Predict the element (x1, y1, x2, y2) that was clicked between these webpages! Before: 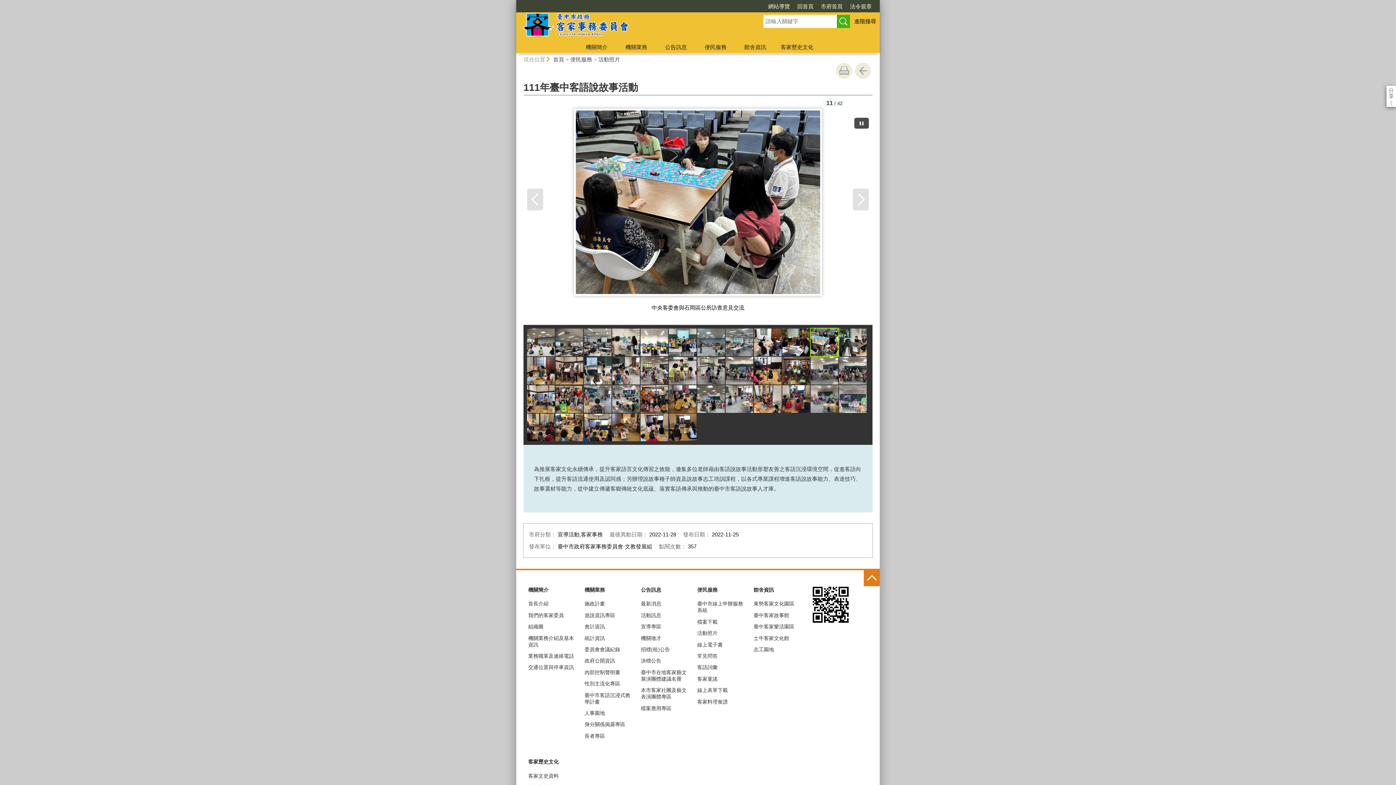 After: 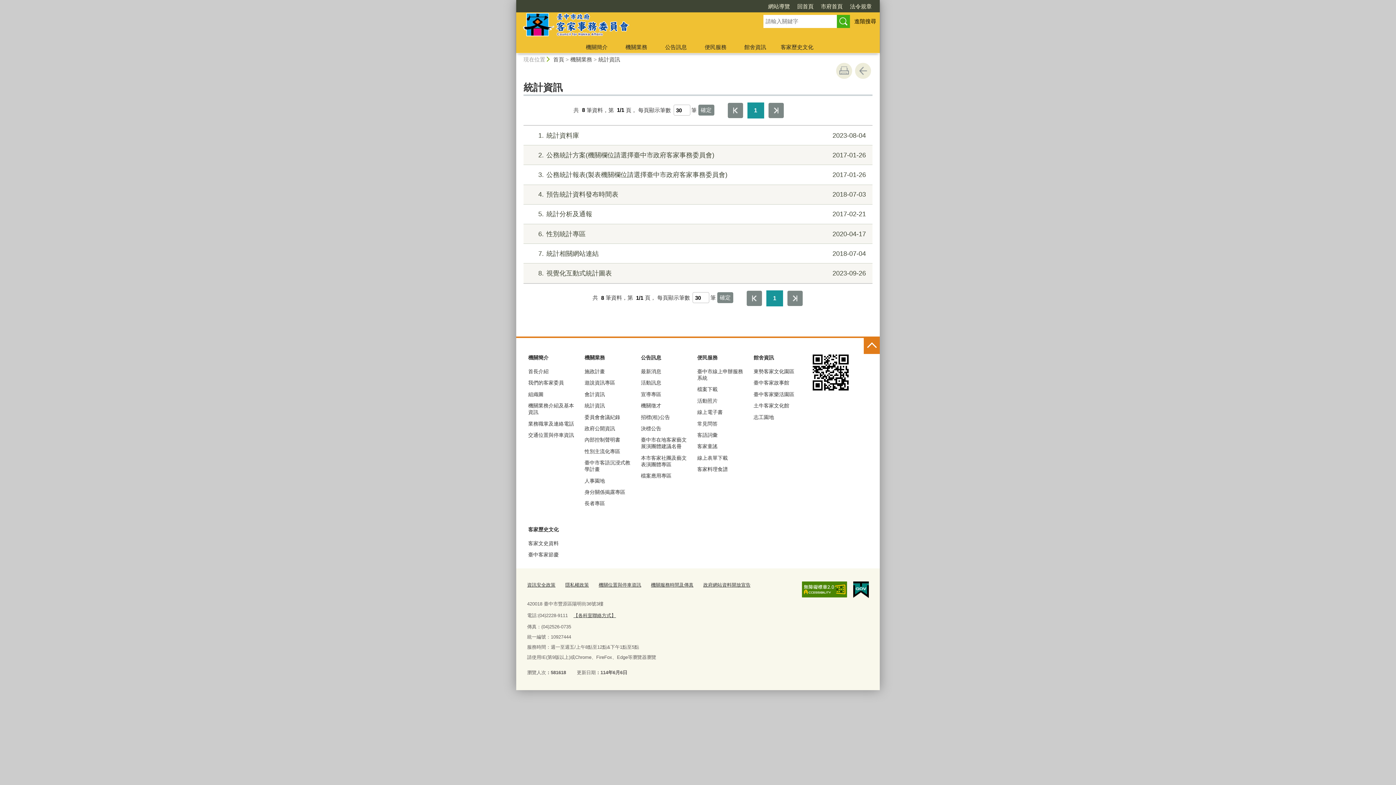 Action: label: 統計資訊 bbox: (583, 632, 633, 643)